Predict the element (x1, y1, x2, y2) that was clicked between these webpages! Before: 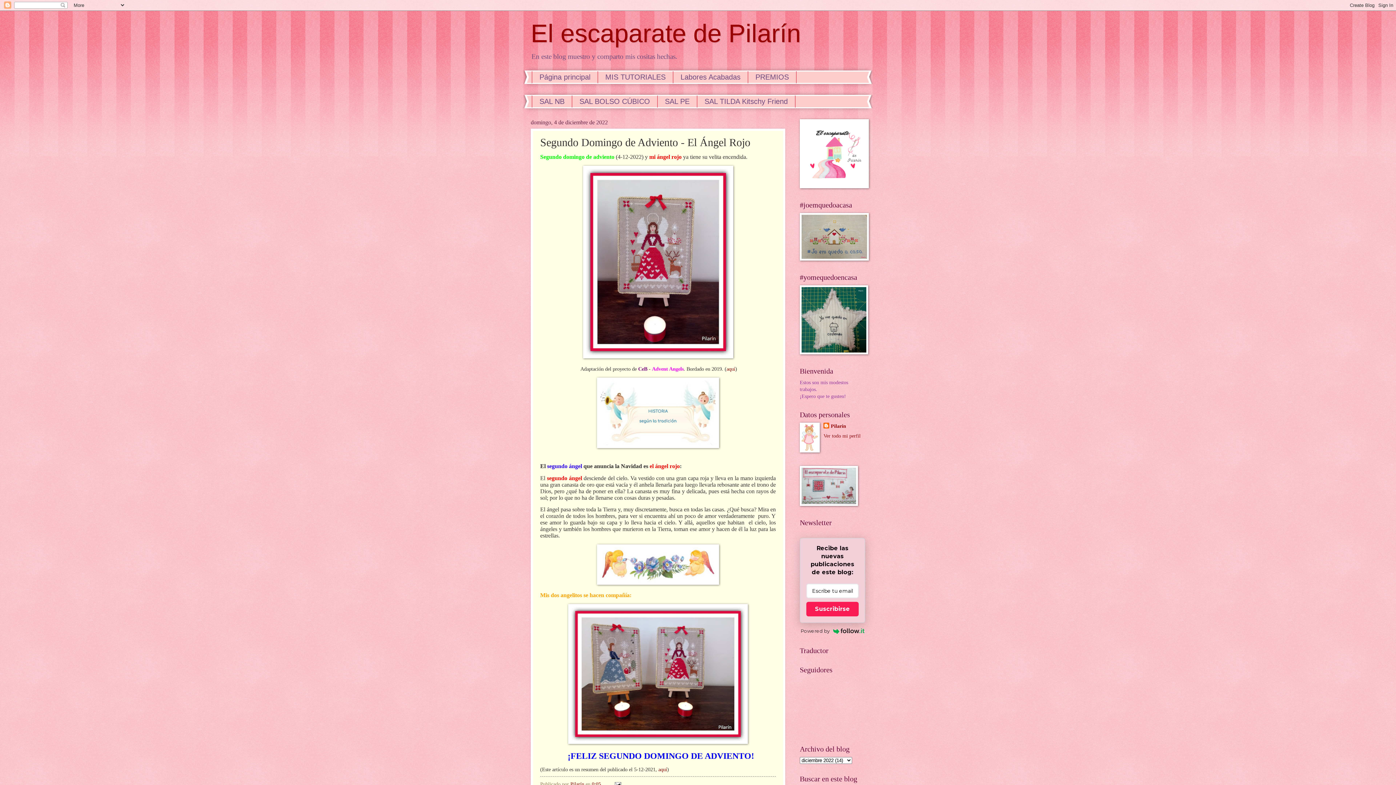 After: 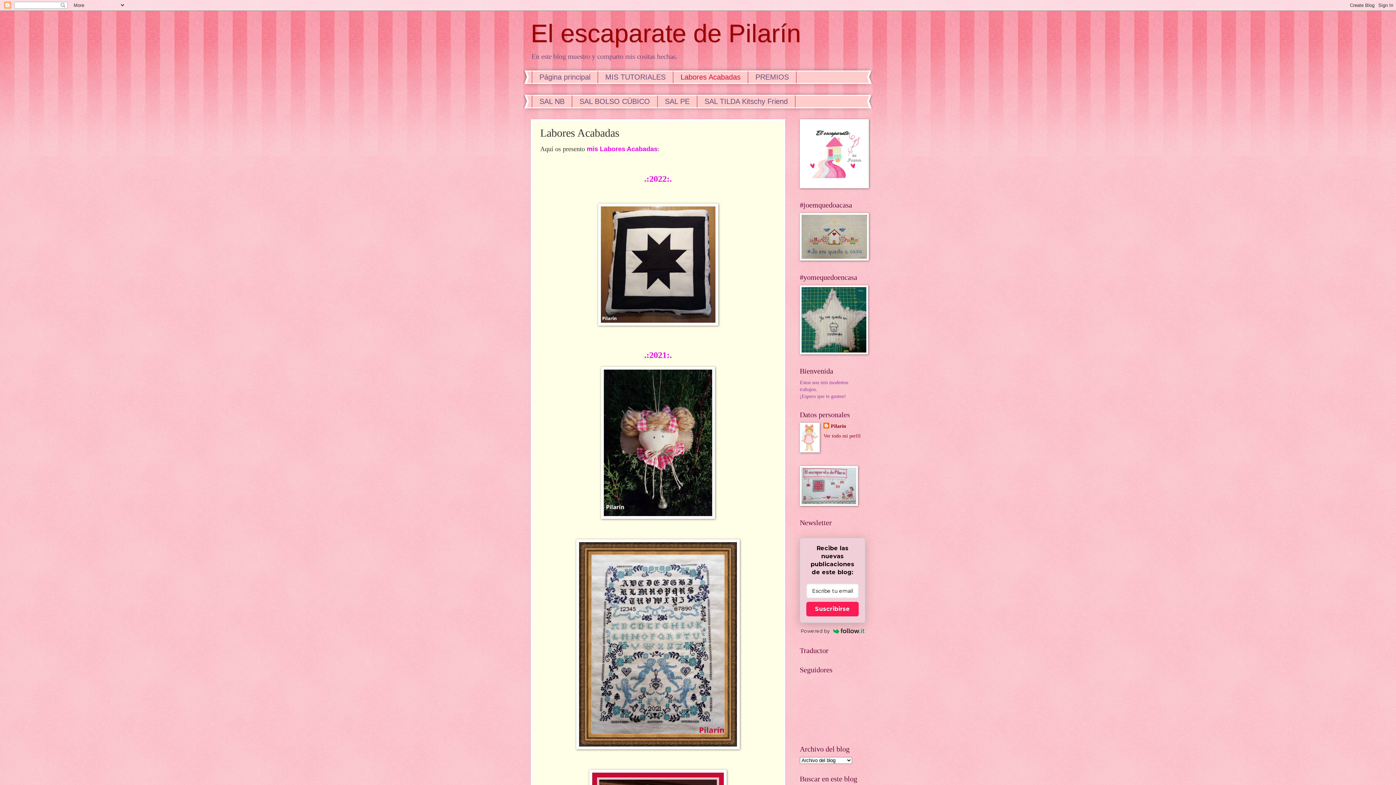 Action: label: Labores Acabadas bbox: (673, 71, 748, 83)